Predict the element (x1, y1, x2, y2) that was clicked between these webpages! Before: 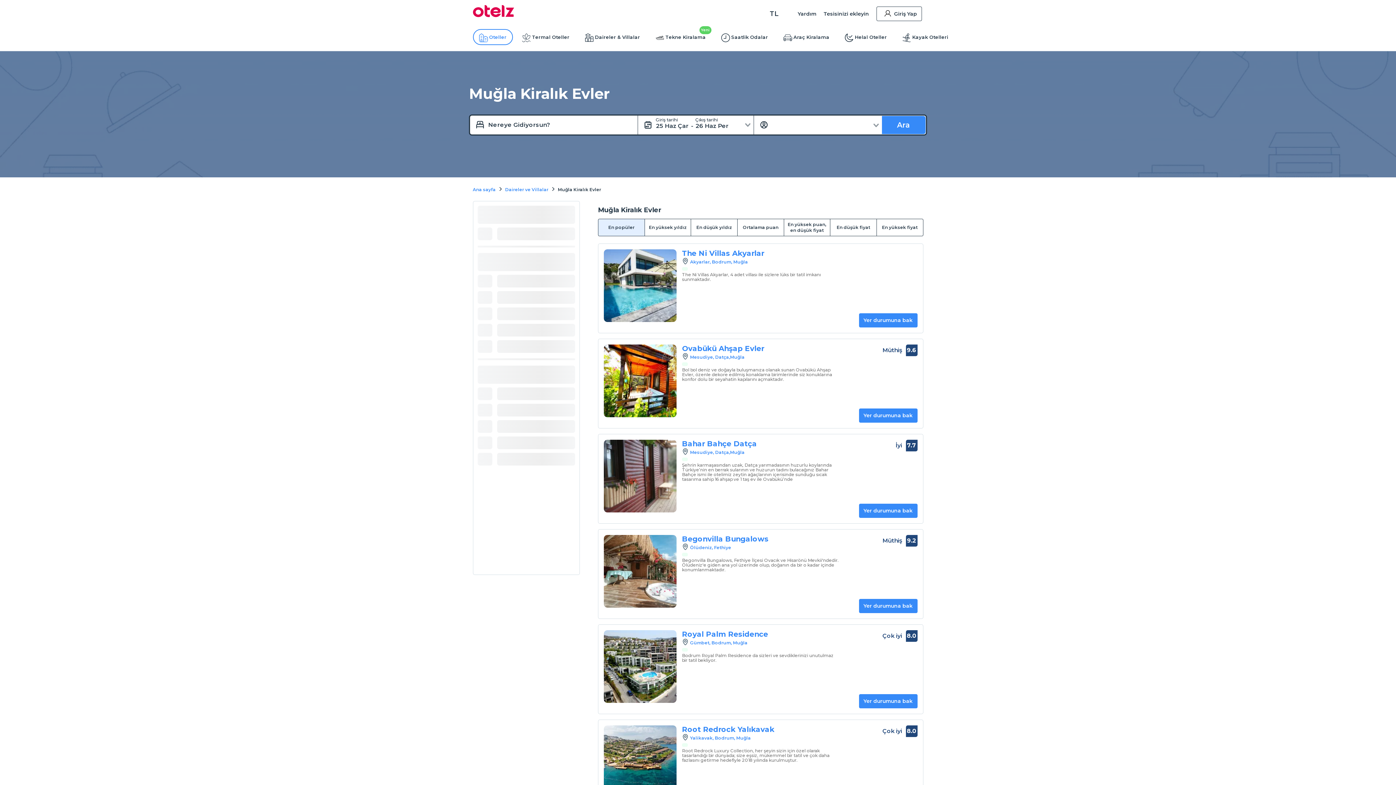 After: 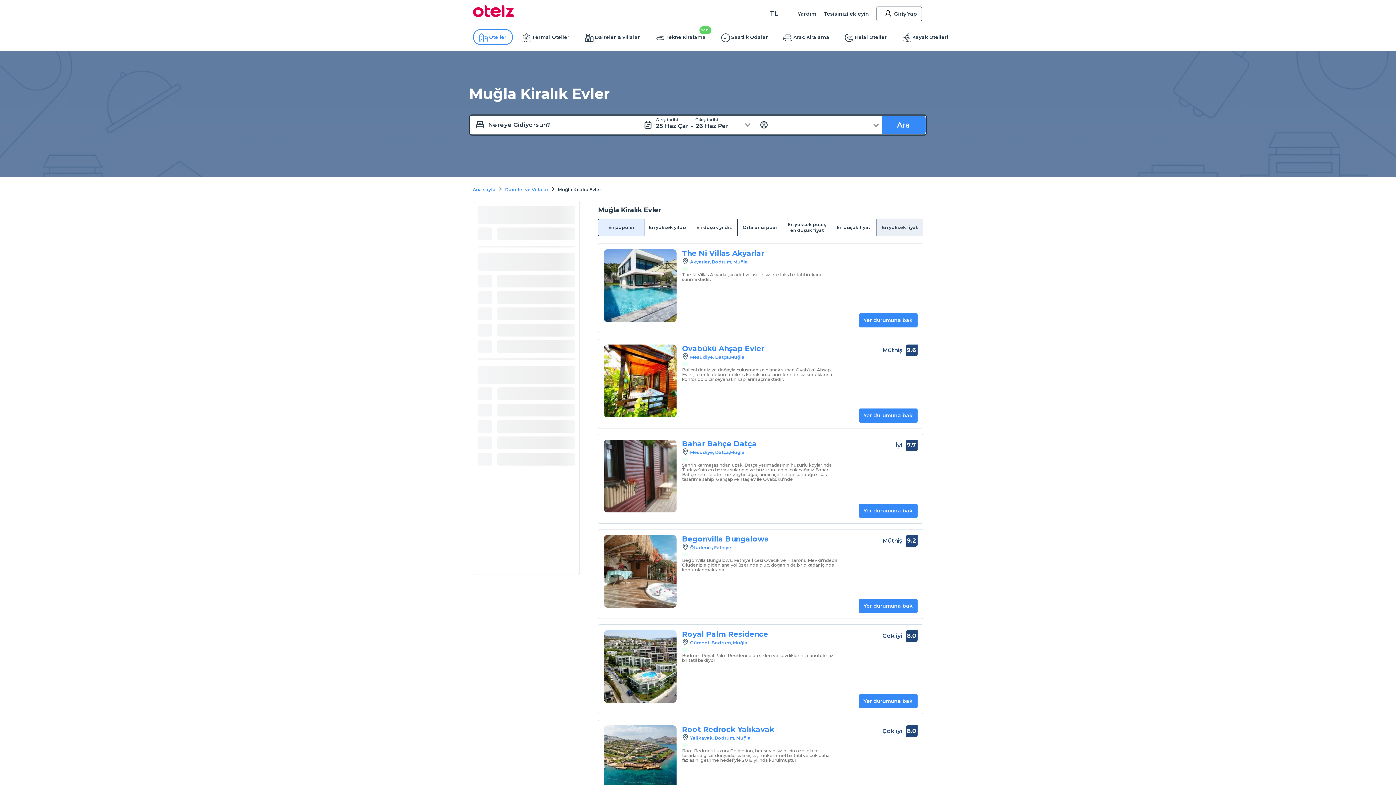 Action: label: En yüksek fiyat bbox: (877, 219, 923, 235)